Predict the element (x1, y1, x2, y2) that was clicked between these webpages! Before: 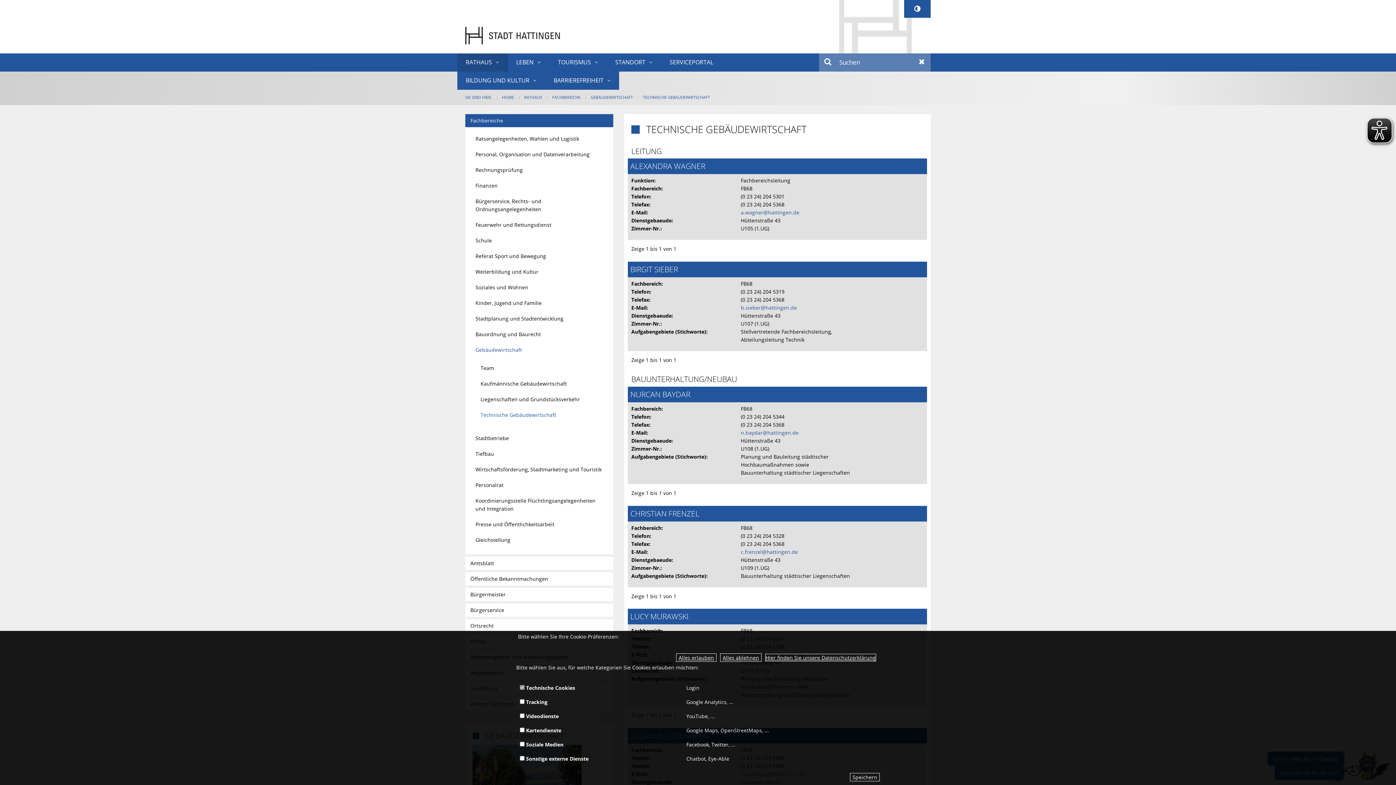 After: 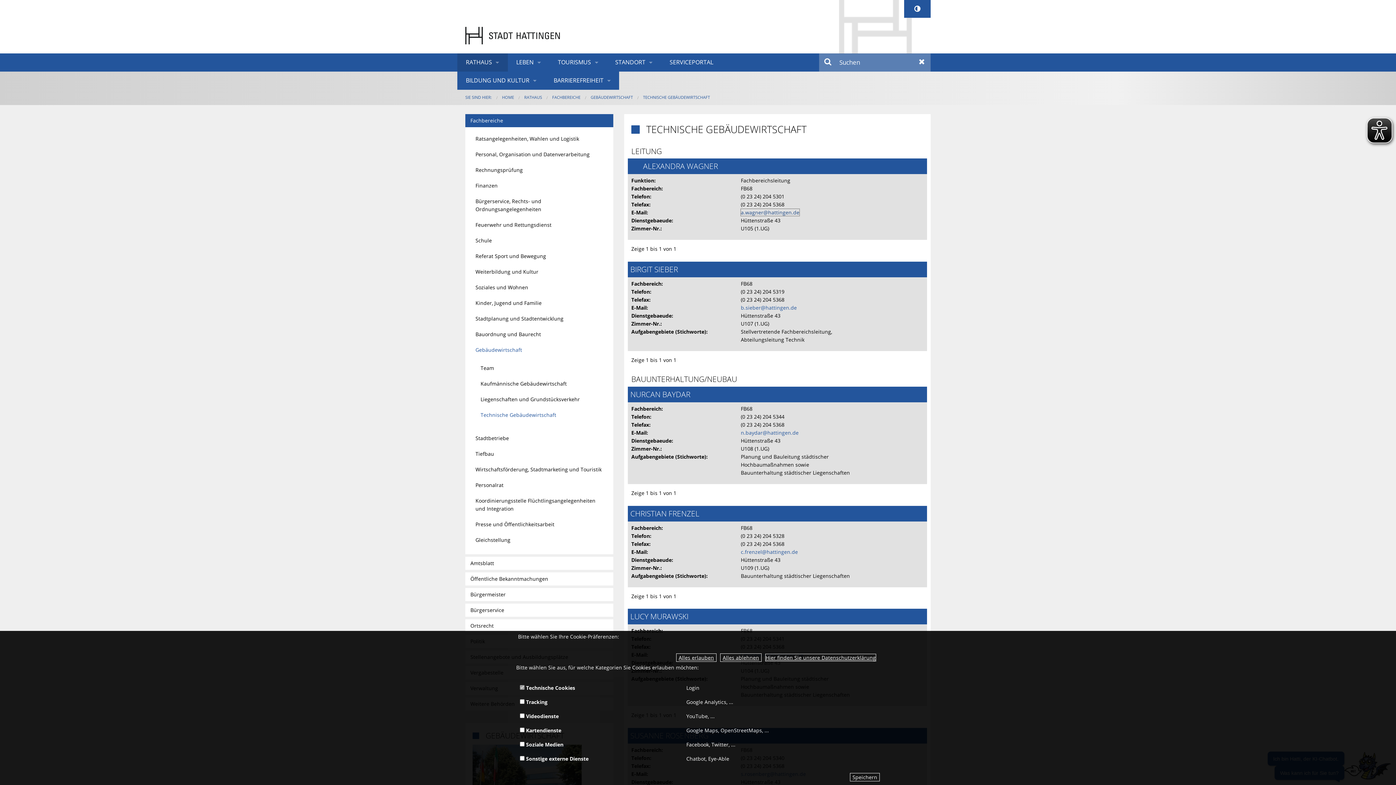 Action: label: a.wagner@hattingen.de bbox: (741, 209, 799, 216)